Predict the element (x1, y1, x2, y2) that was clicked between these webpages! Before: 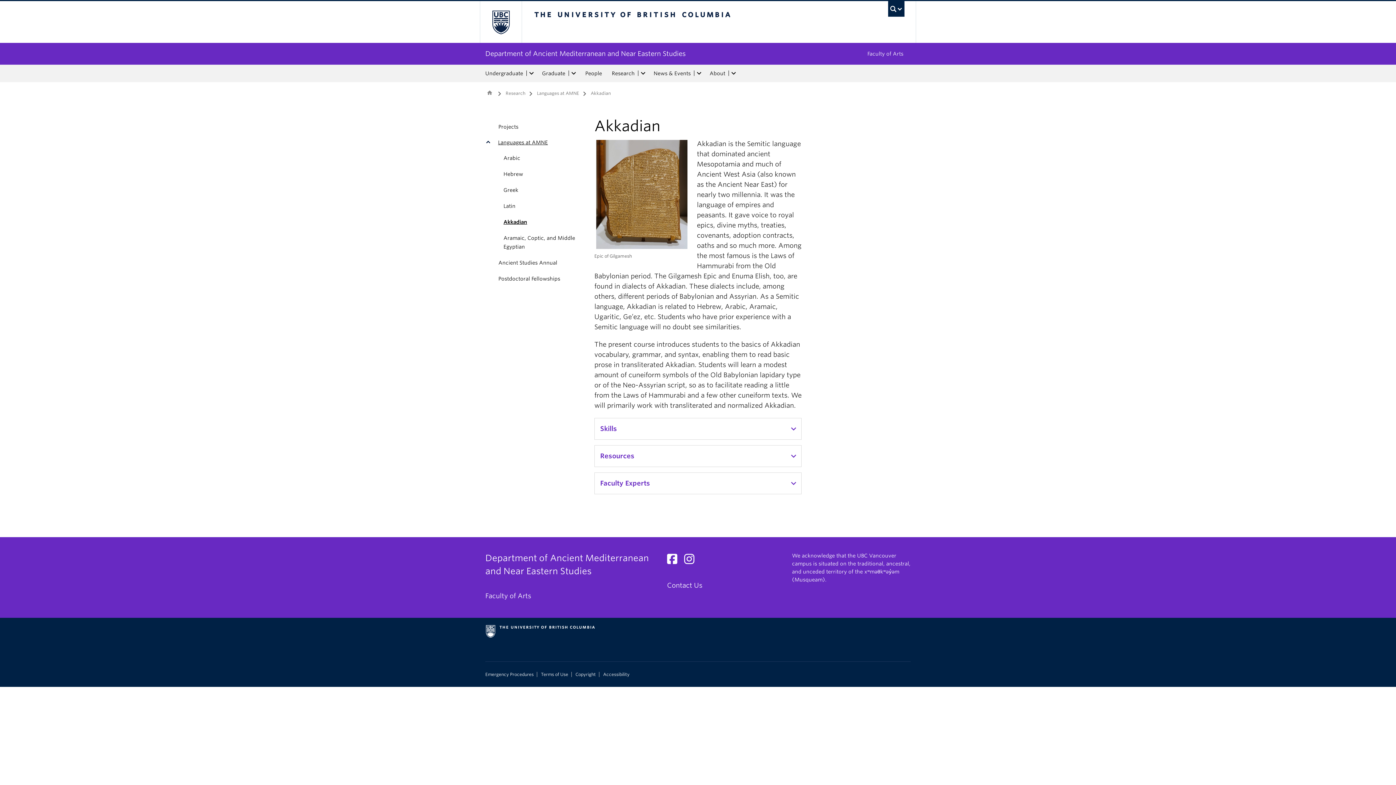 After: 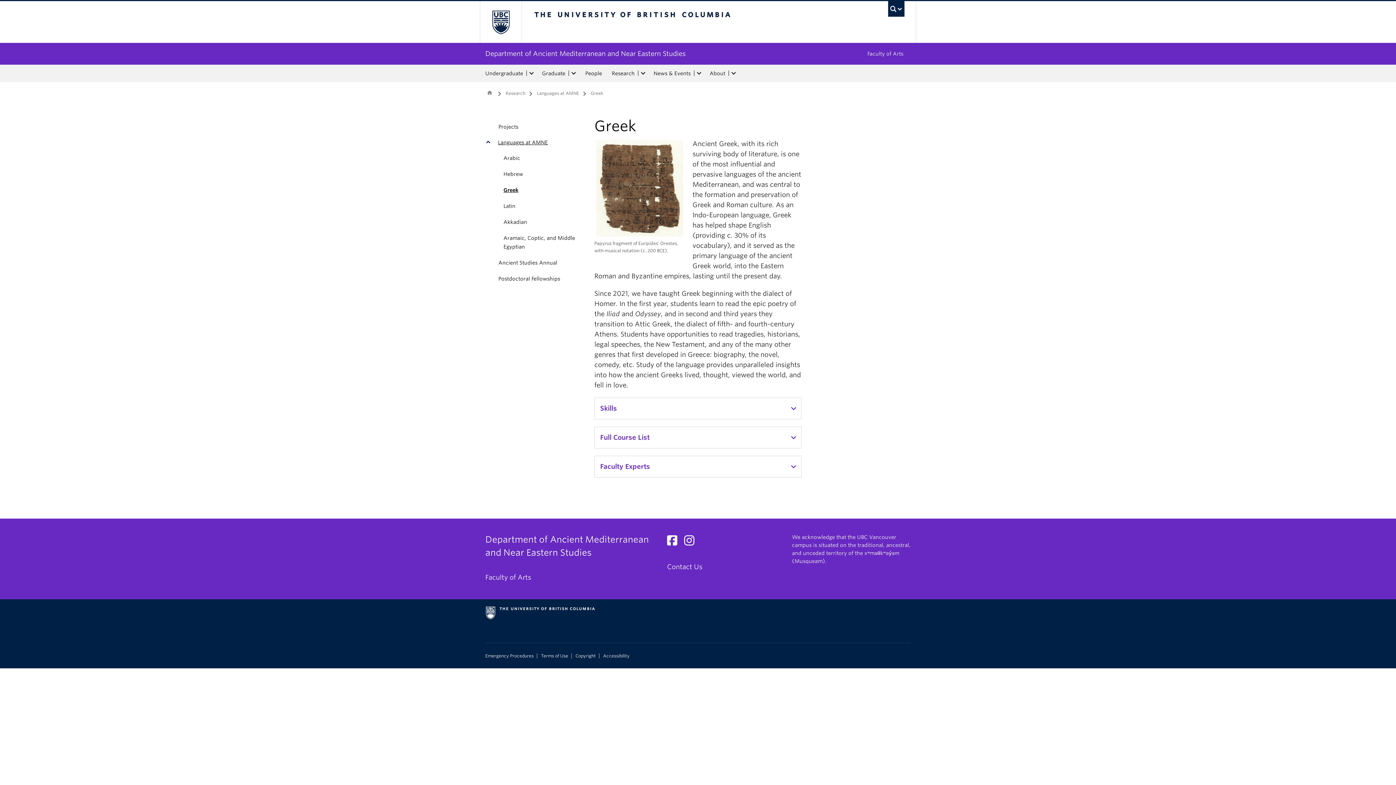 Action: label: Greek bbox: (485, 182, 583, 198)